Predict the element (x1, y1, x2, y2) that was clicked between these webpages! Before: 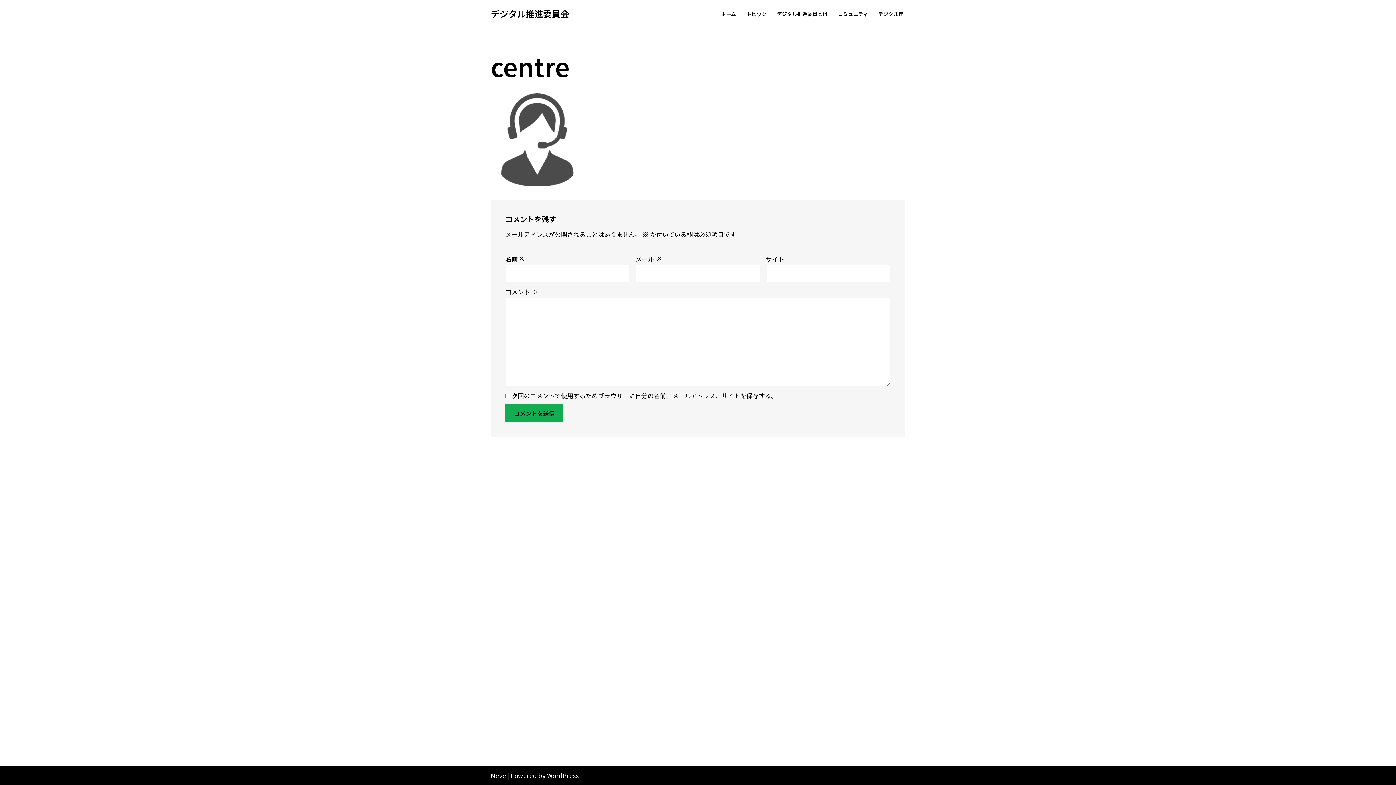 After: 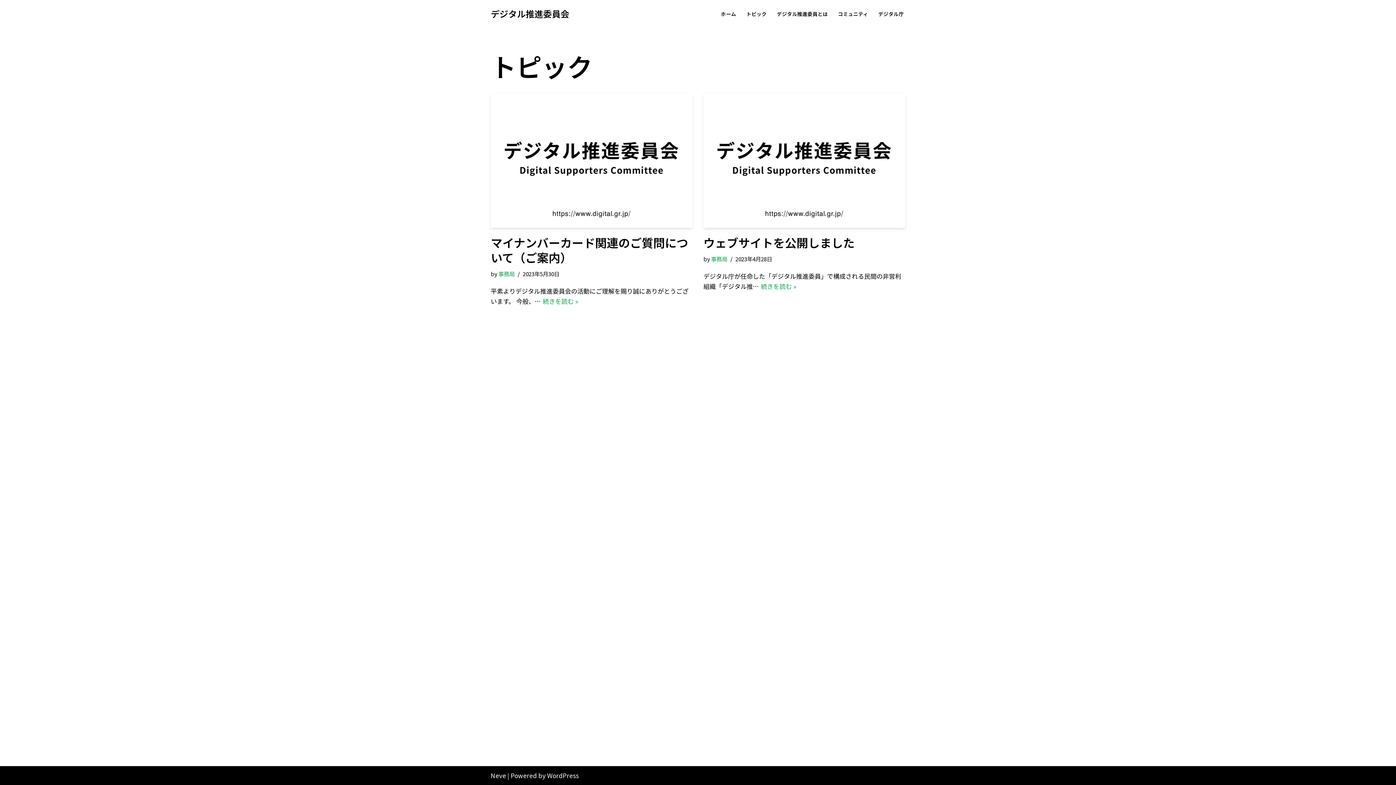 Action: bbox: (746, 9, 766, 18) label: トピック